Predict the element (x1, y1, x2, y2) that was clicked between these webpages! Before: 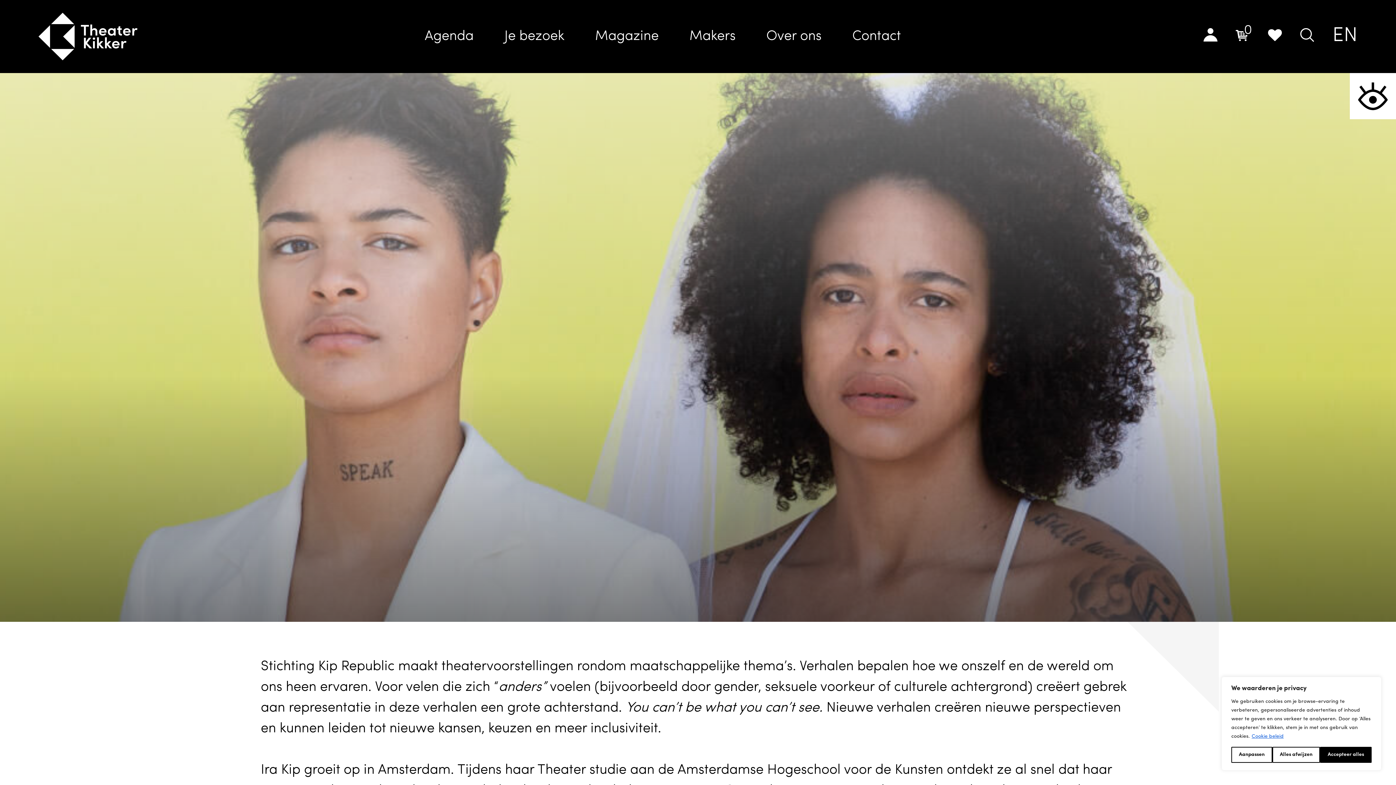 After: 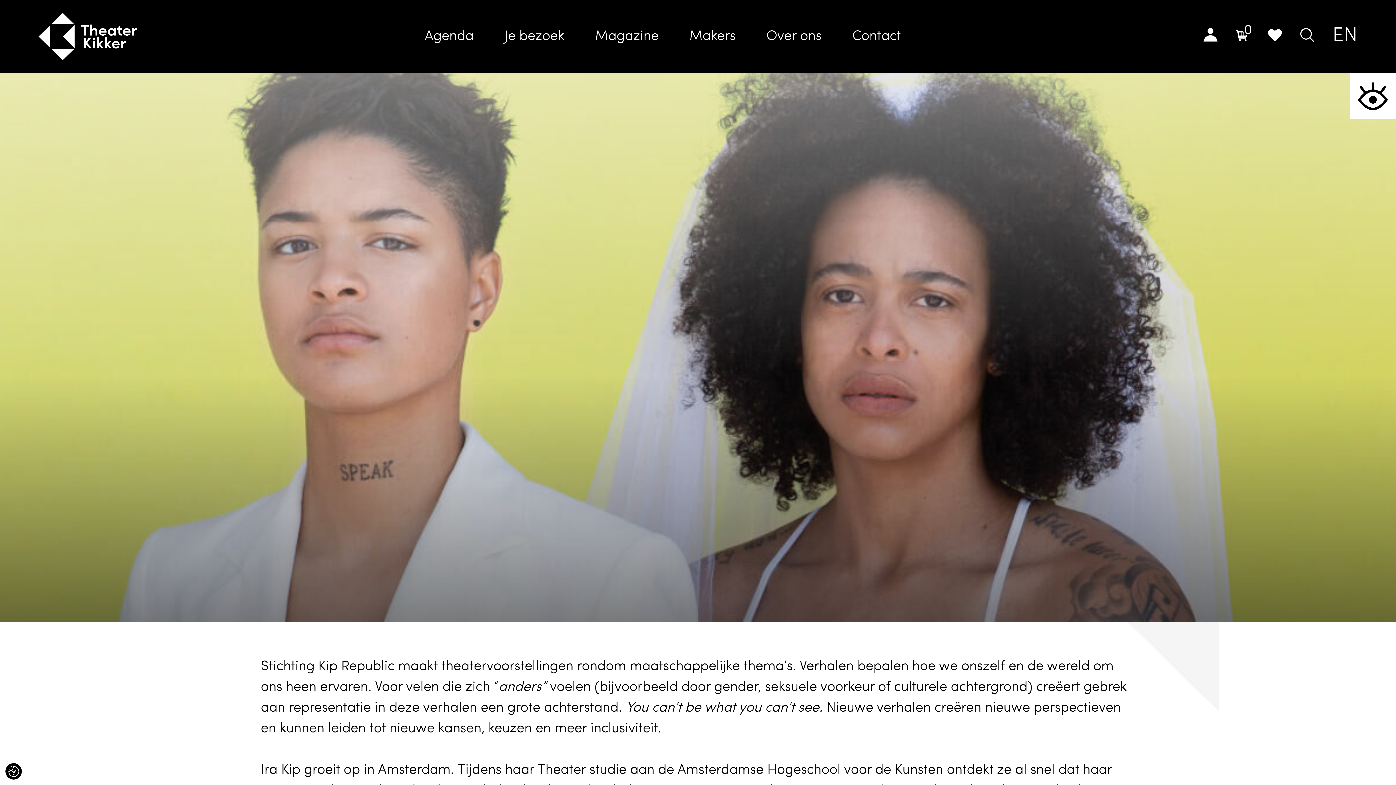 Action: bbox: (1320, 747, 1372, 763) label: Accepteer alles